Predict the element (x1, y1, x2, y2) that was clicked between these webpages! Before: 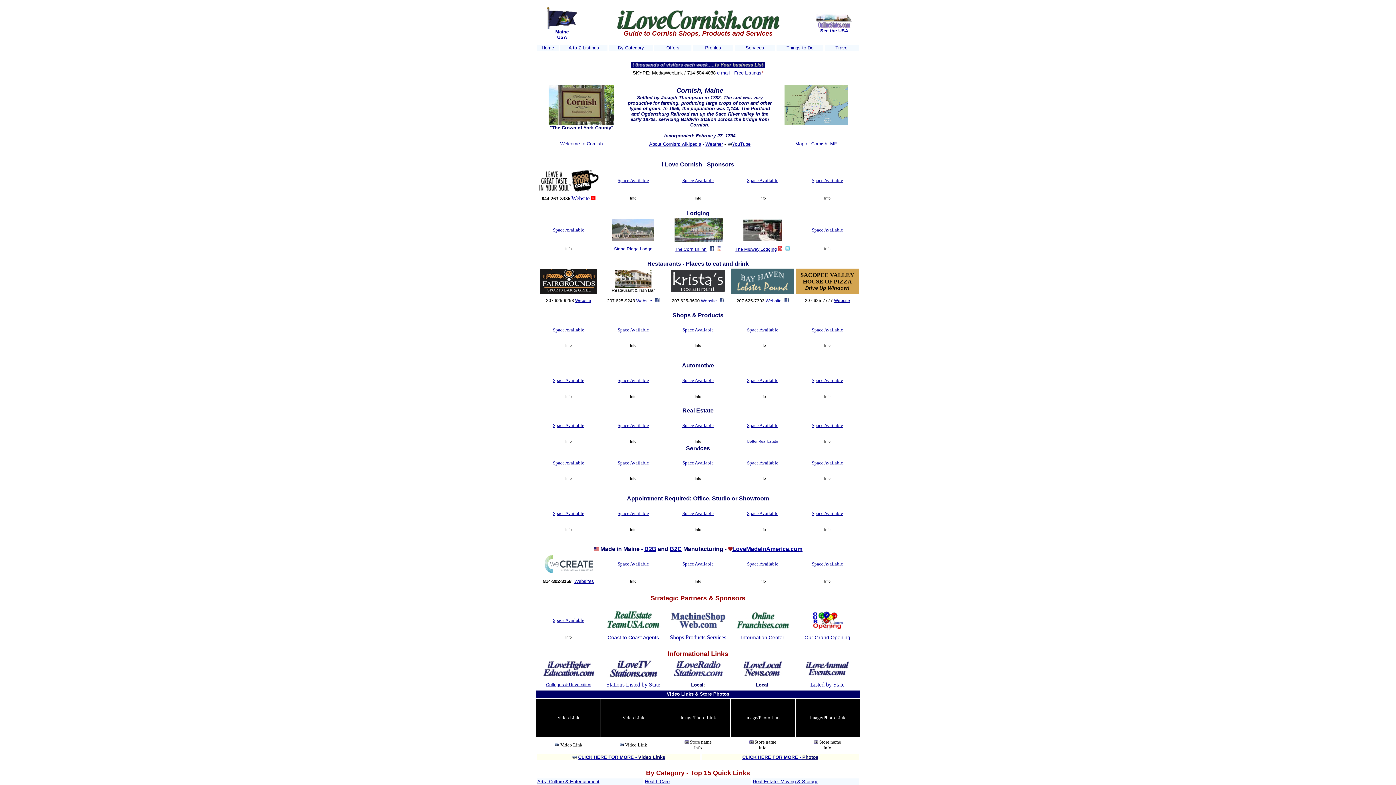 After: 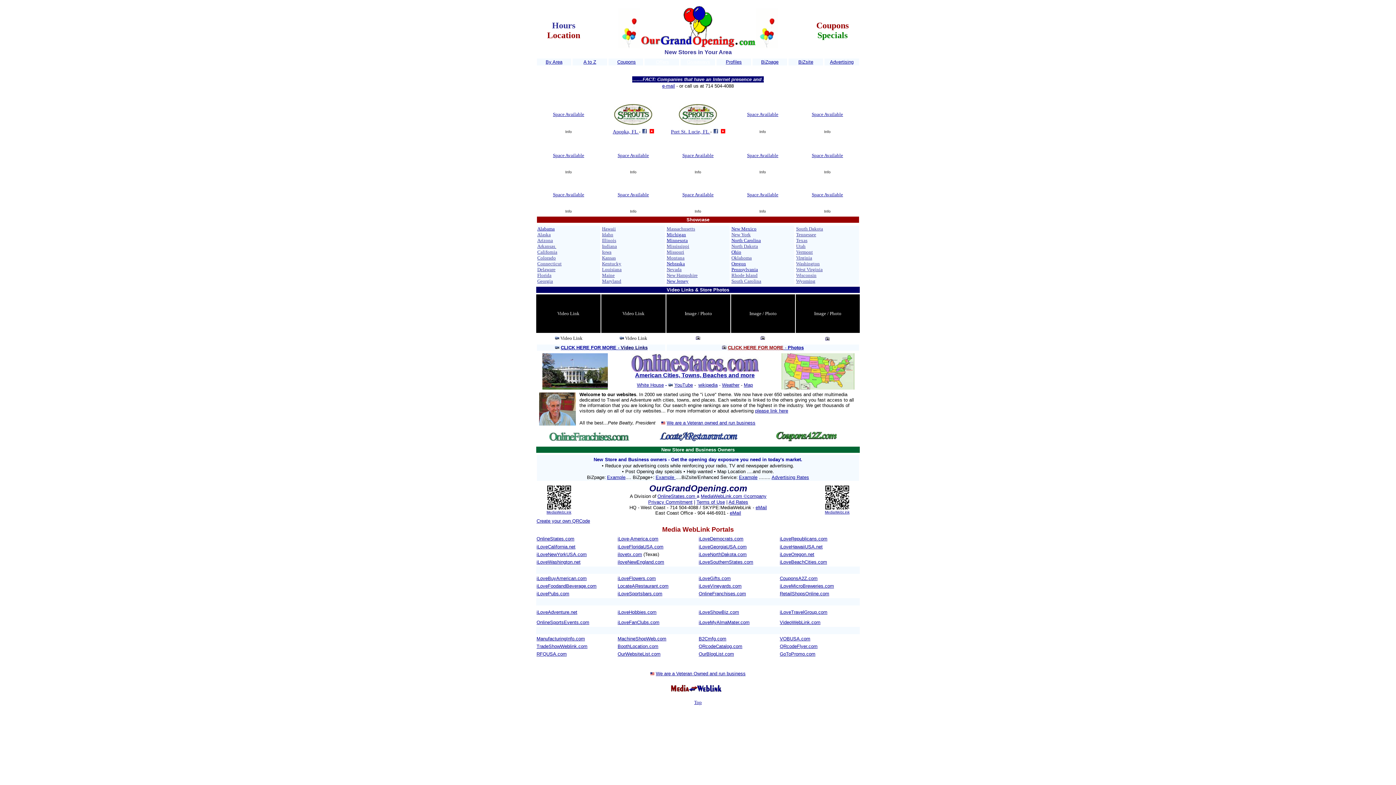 Action: bbox: (804, 634, 850, 640) label: Our Grand Opening